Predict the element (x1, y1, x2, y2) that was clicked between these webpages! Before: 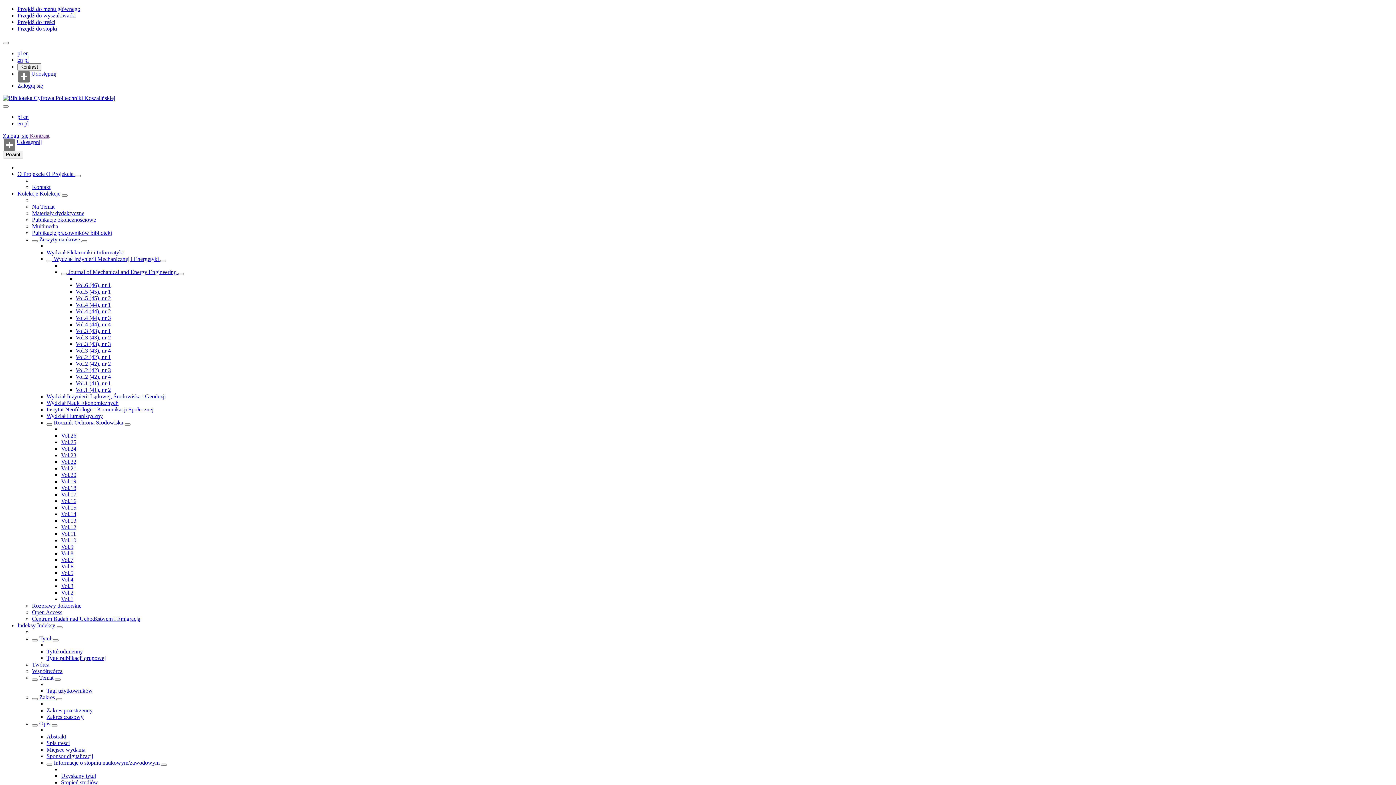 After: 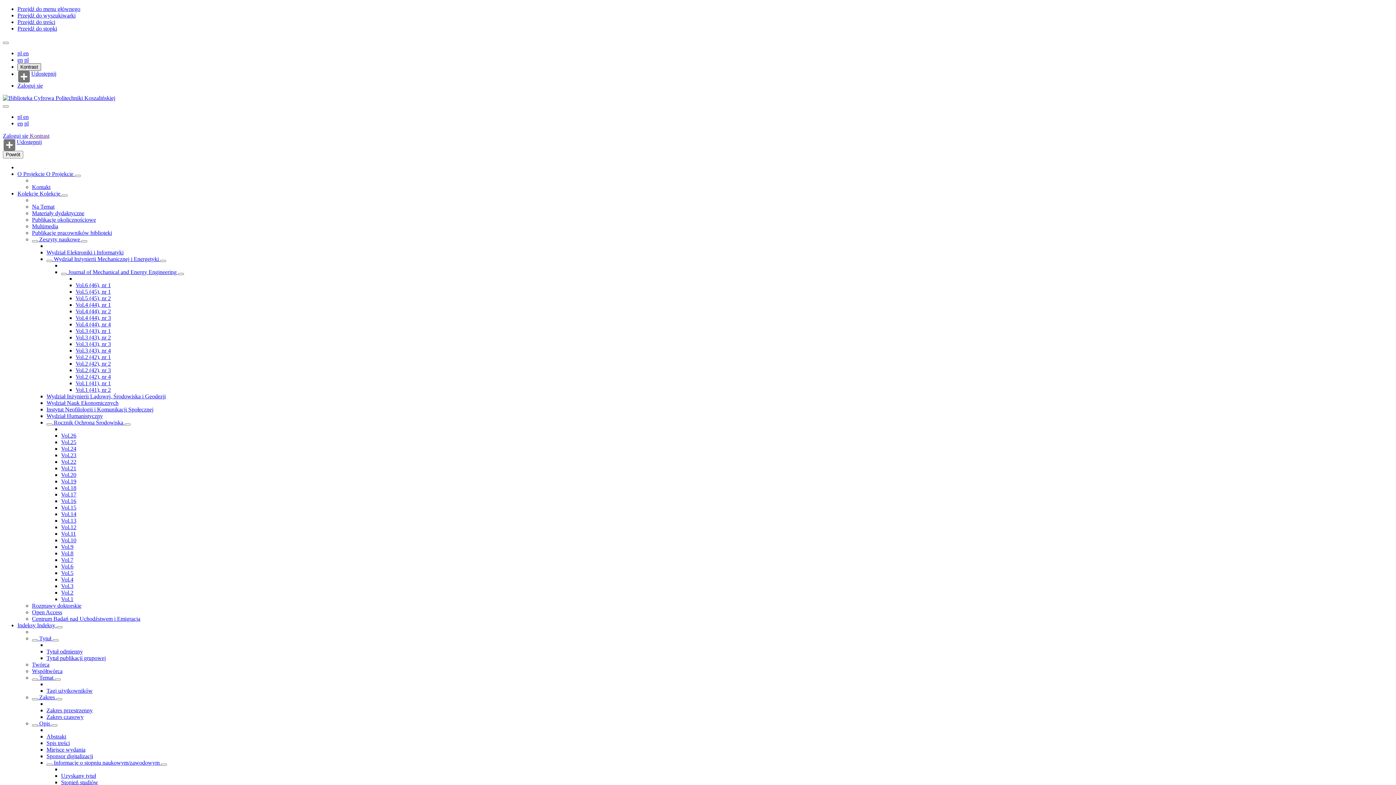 Action: label: Kontrast bbox: (17, 63, 41, 70)